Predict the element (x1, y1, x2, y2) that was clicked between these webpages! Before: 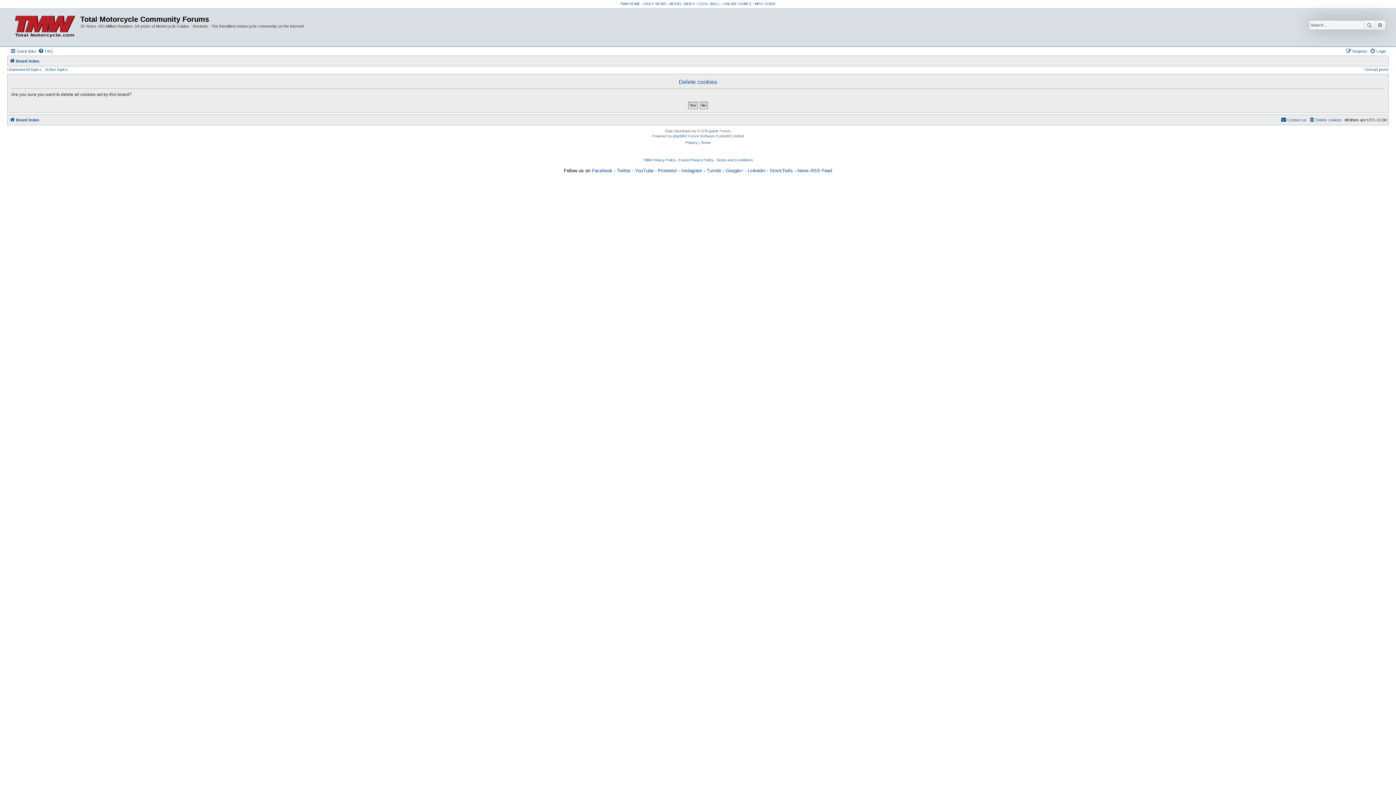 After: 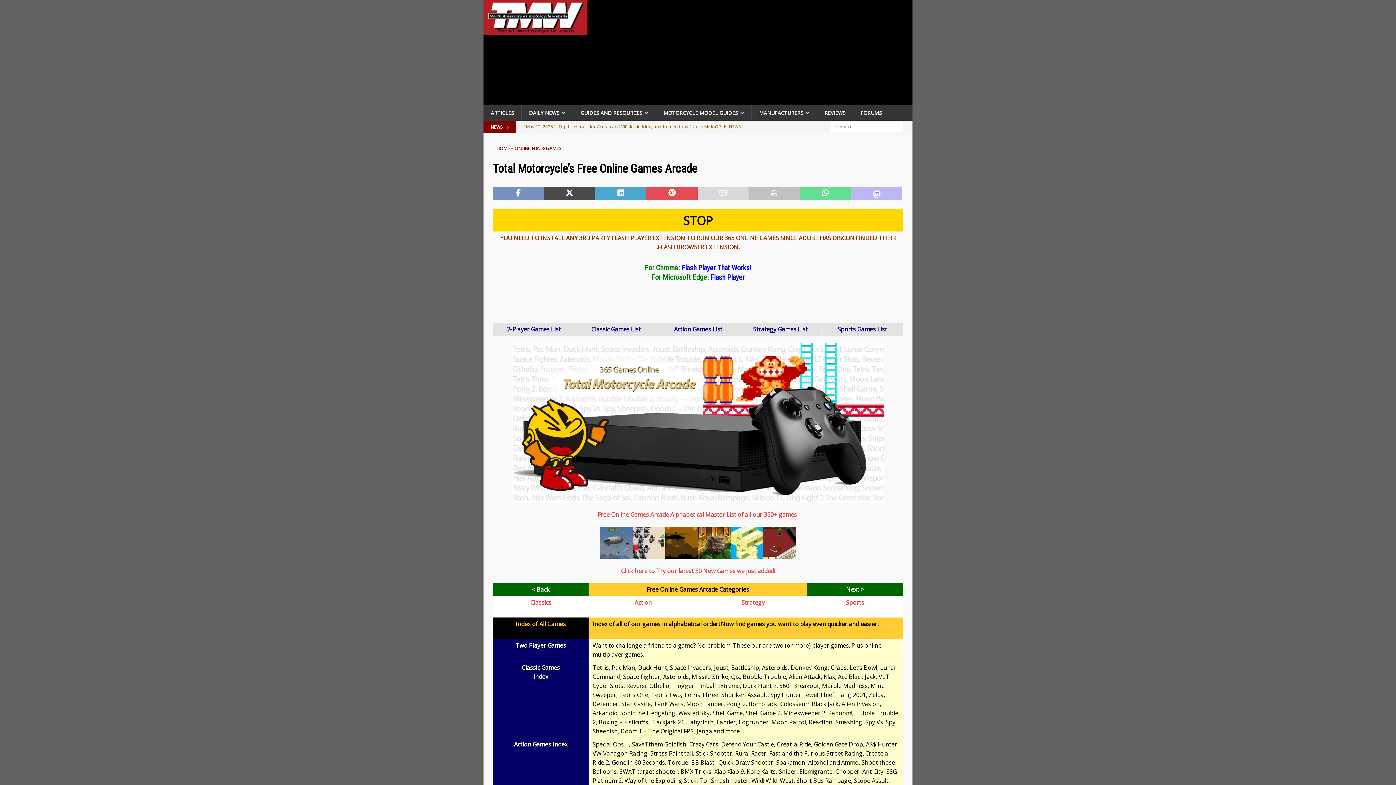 Action: bbox: (723, 1, 751, 5) label: ONLINE GAMES